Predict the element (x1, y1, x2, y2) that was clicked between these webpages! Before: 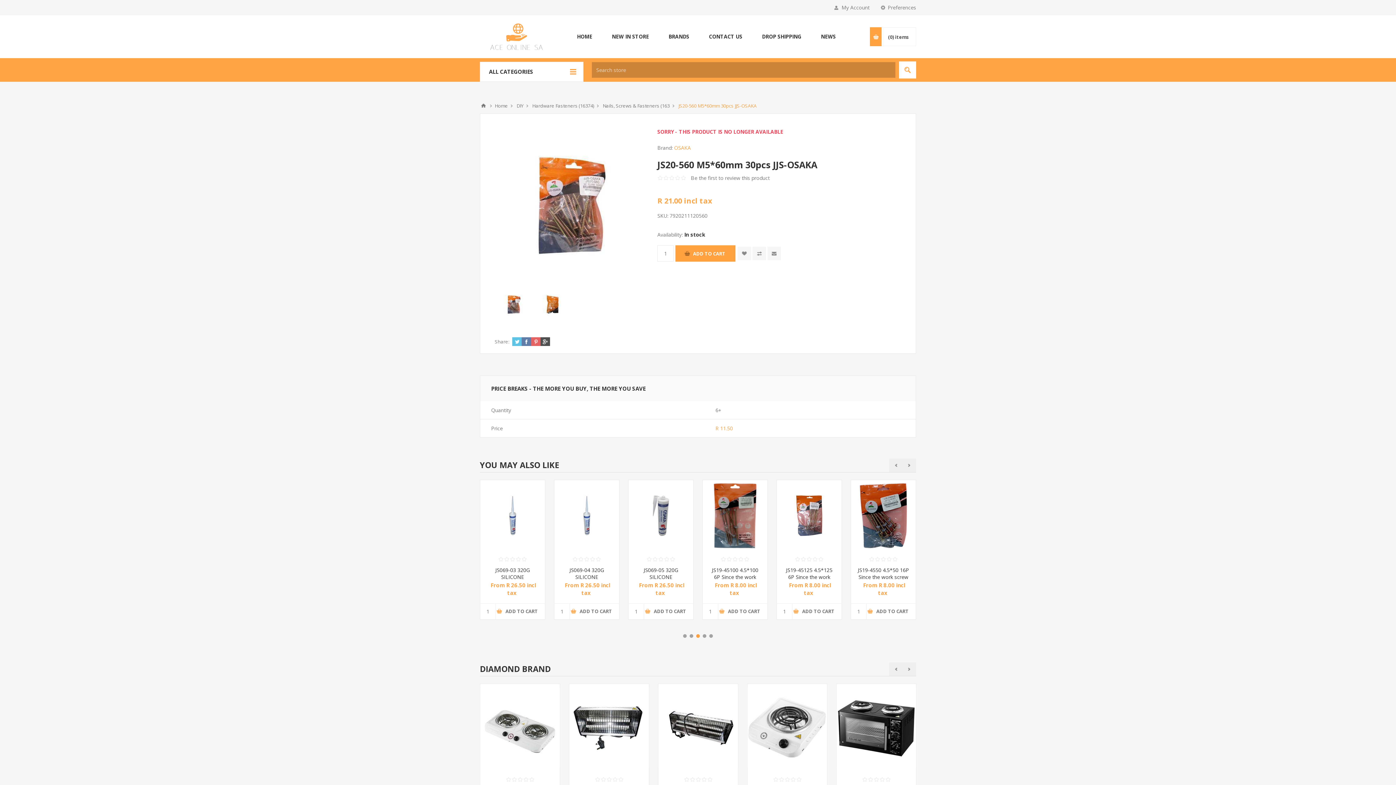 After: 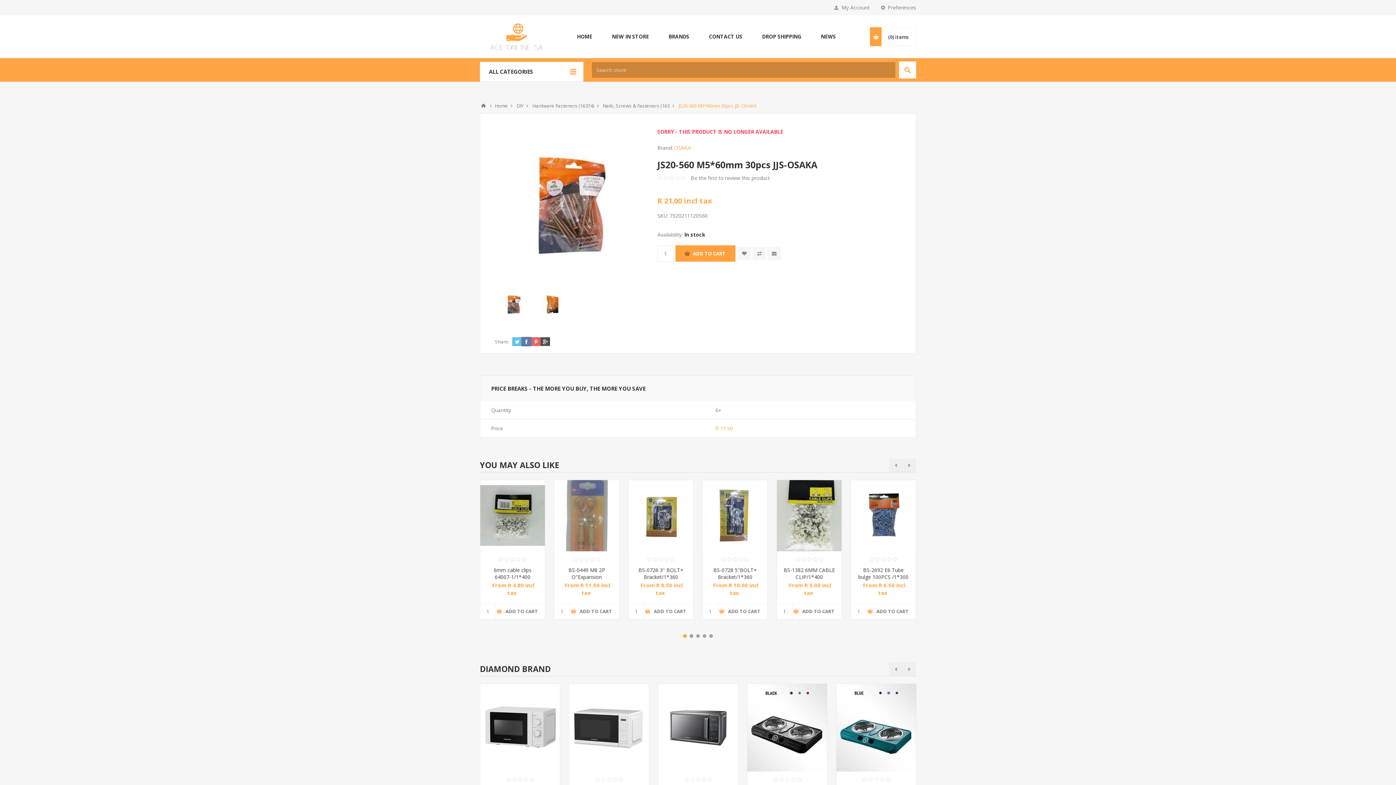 Action: bbox: (521, 337, 531, 346)